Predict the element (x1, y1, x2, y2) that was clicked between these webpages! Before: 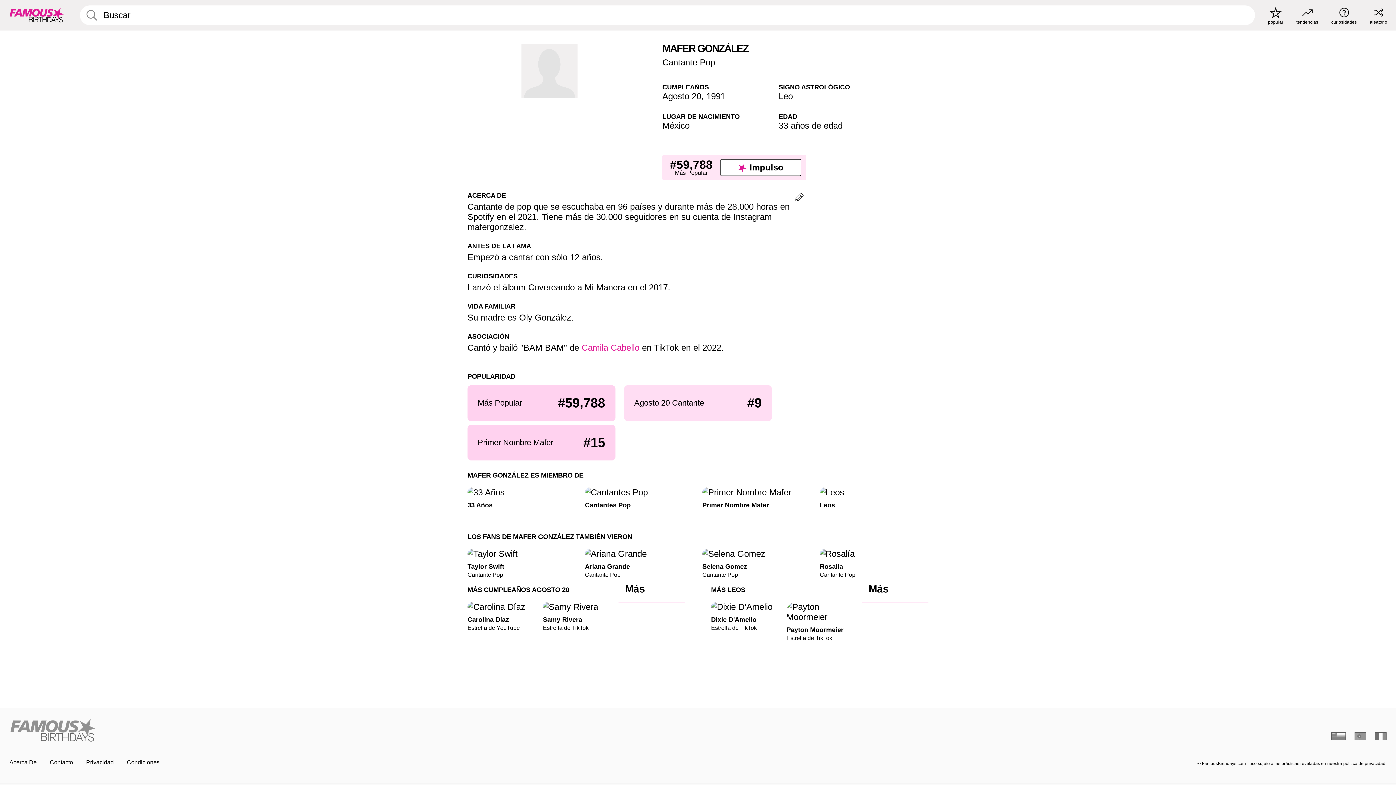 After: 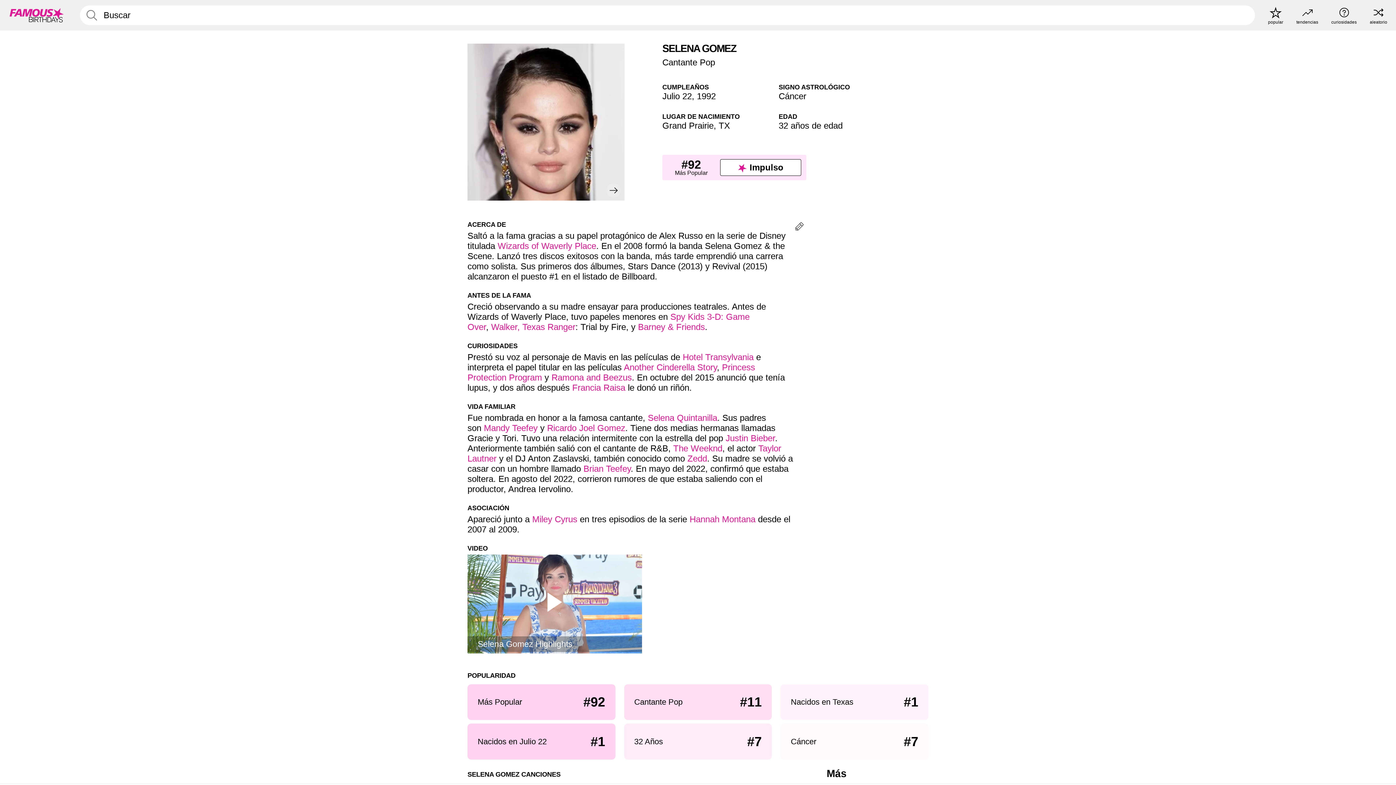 Action: bbox: (702, 549, 811, 578) label: Selena Gomez

Cantante Pop